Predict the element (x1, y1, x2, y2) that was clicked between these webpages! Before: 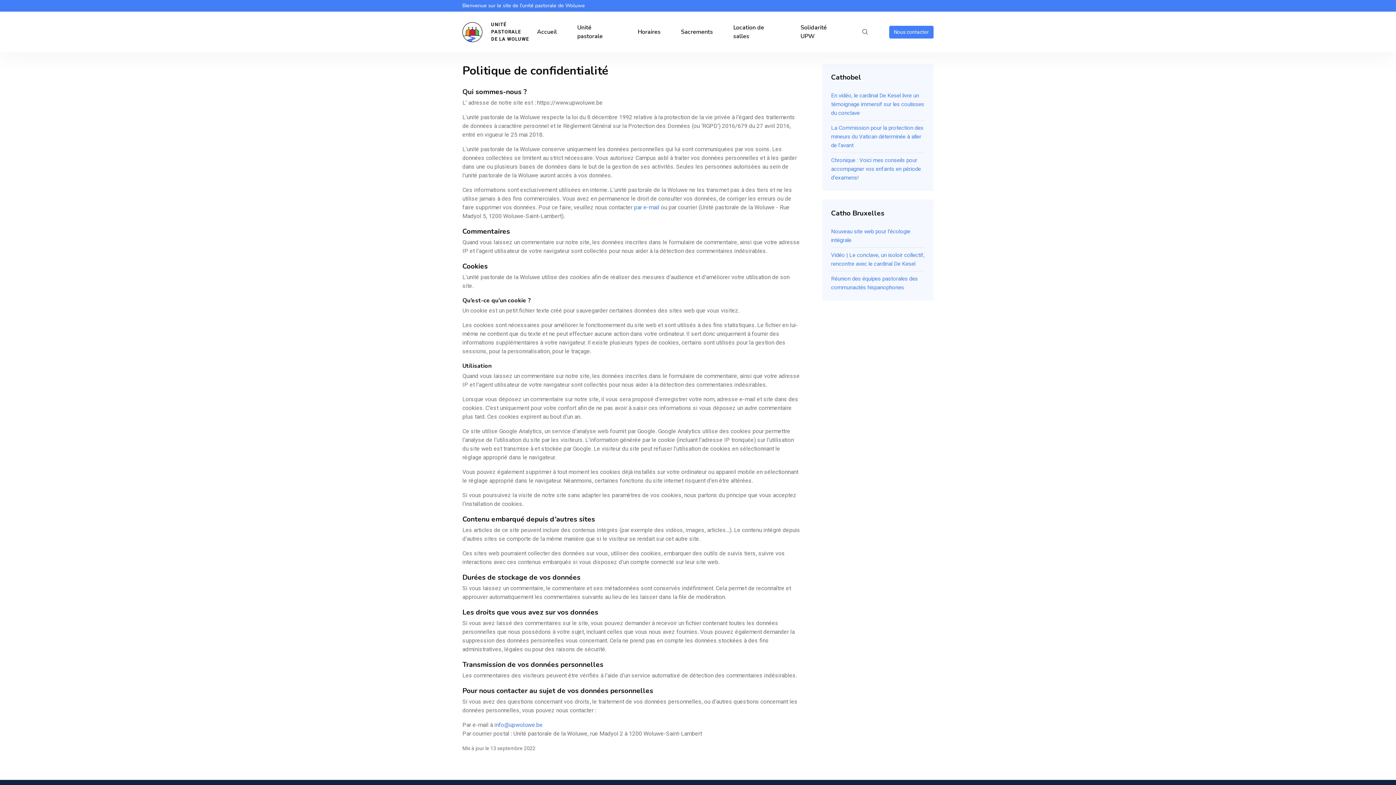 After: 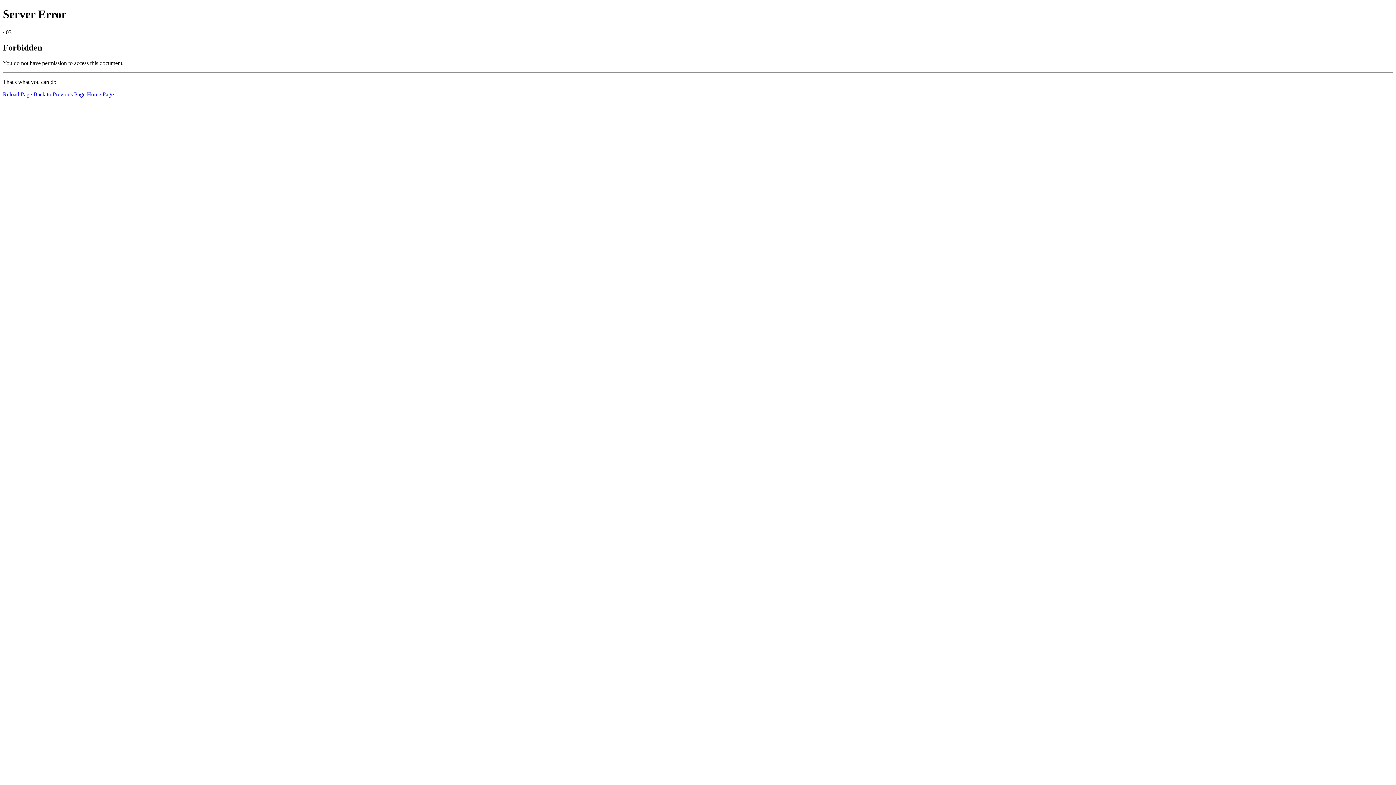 Action: label: Chronique : Voici mes conseils pour accompagner vos enfants en période d’examens! bbox: (831, 156, 925, 182)